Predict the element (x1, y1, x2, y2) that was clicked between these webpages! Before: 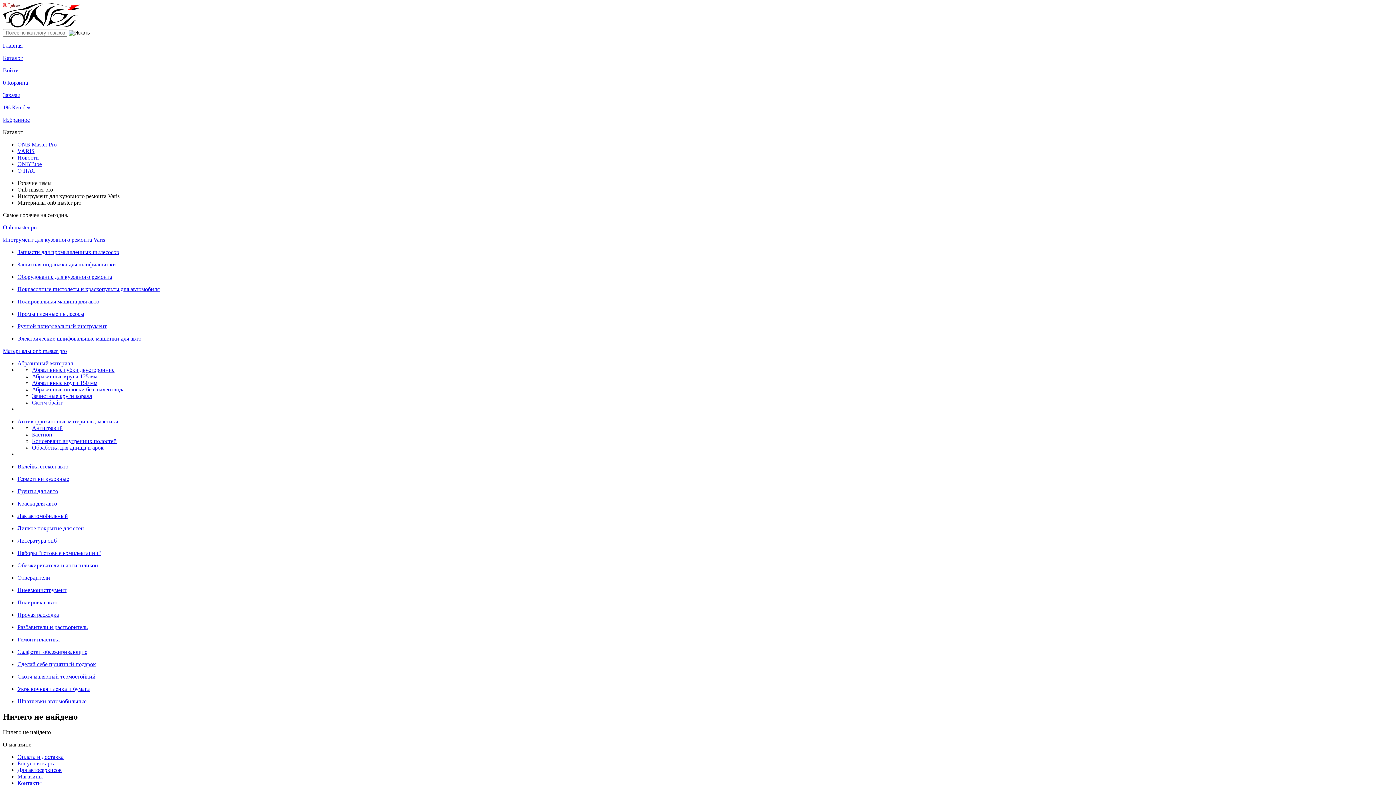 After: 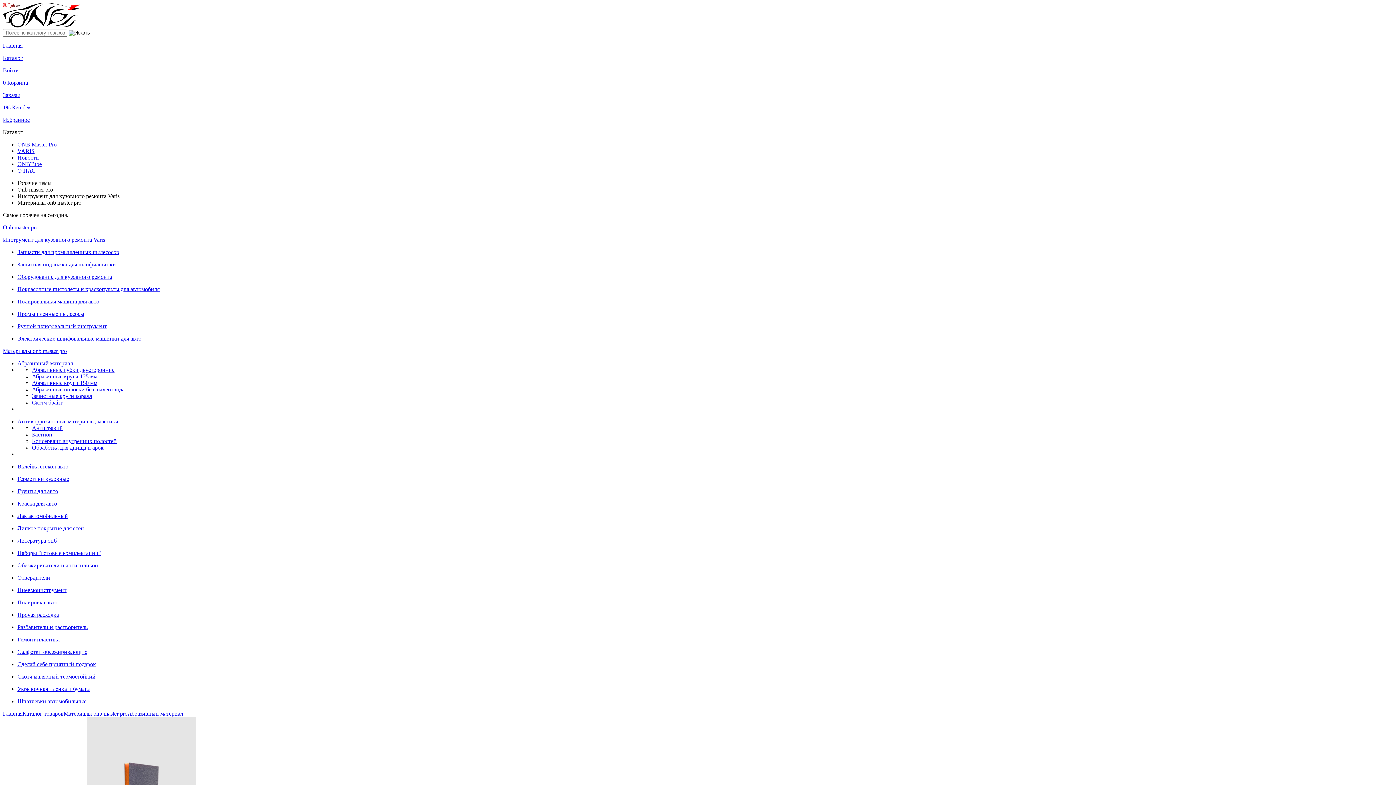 Action: bbox: (32, 367, 114, 373) label: Абразивные губки двусторонние